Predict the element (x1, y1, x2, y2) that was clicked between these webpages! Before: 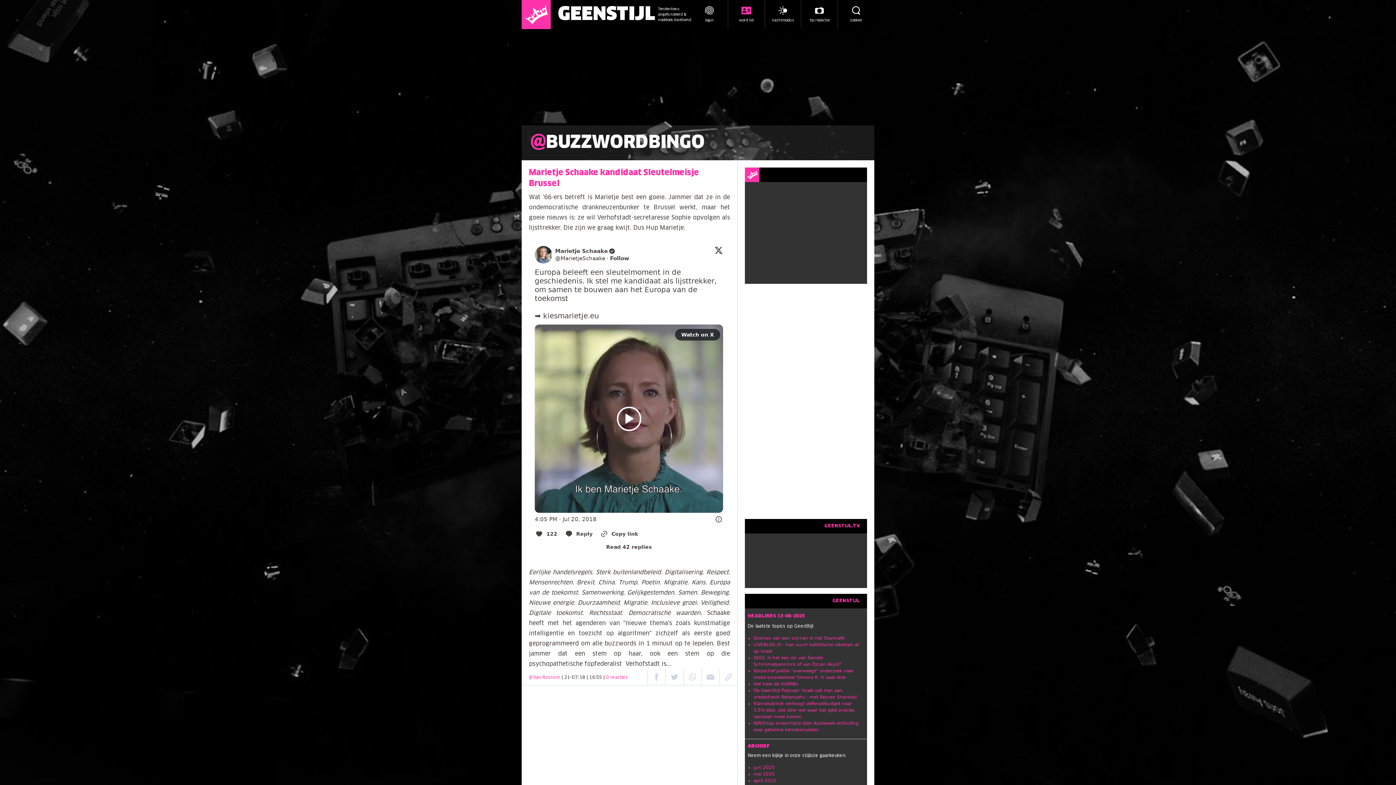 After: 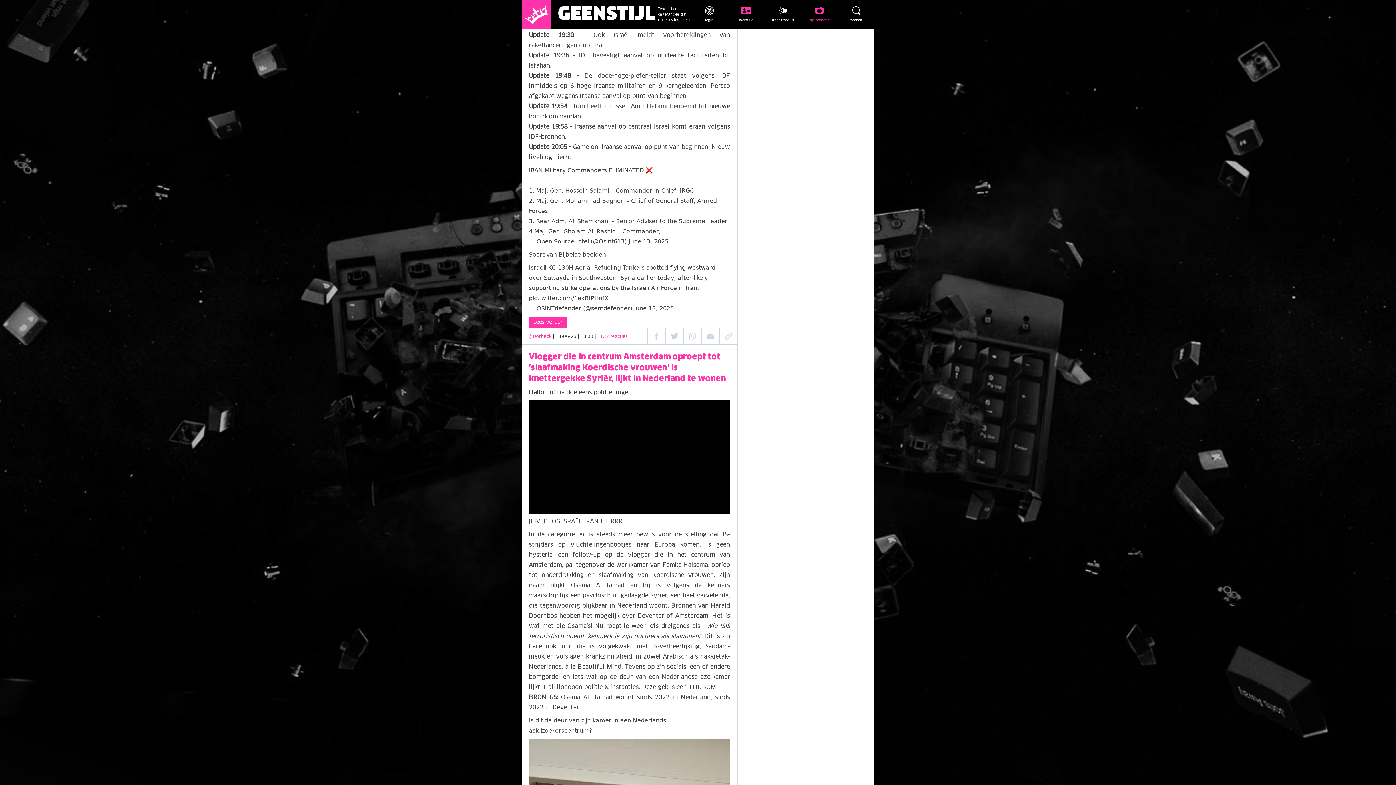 Action: label: tip redactie bbox: (801, 0, 837, 29)